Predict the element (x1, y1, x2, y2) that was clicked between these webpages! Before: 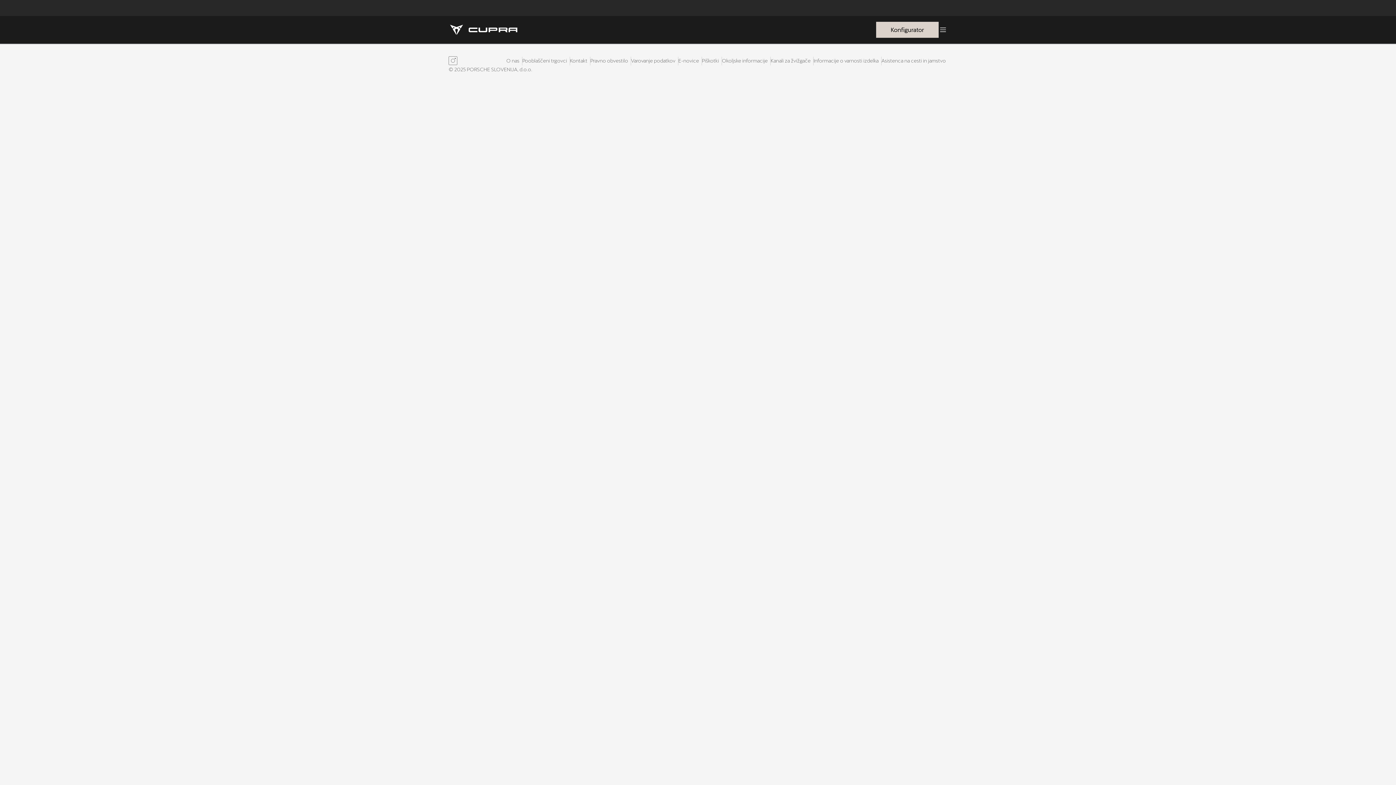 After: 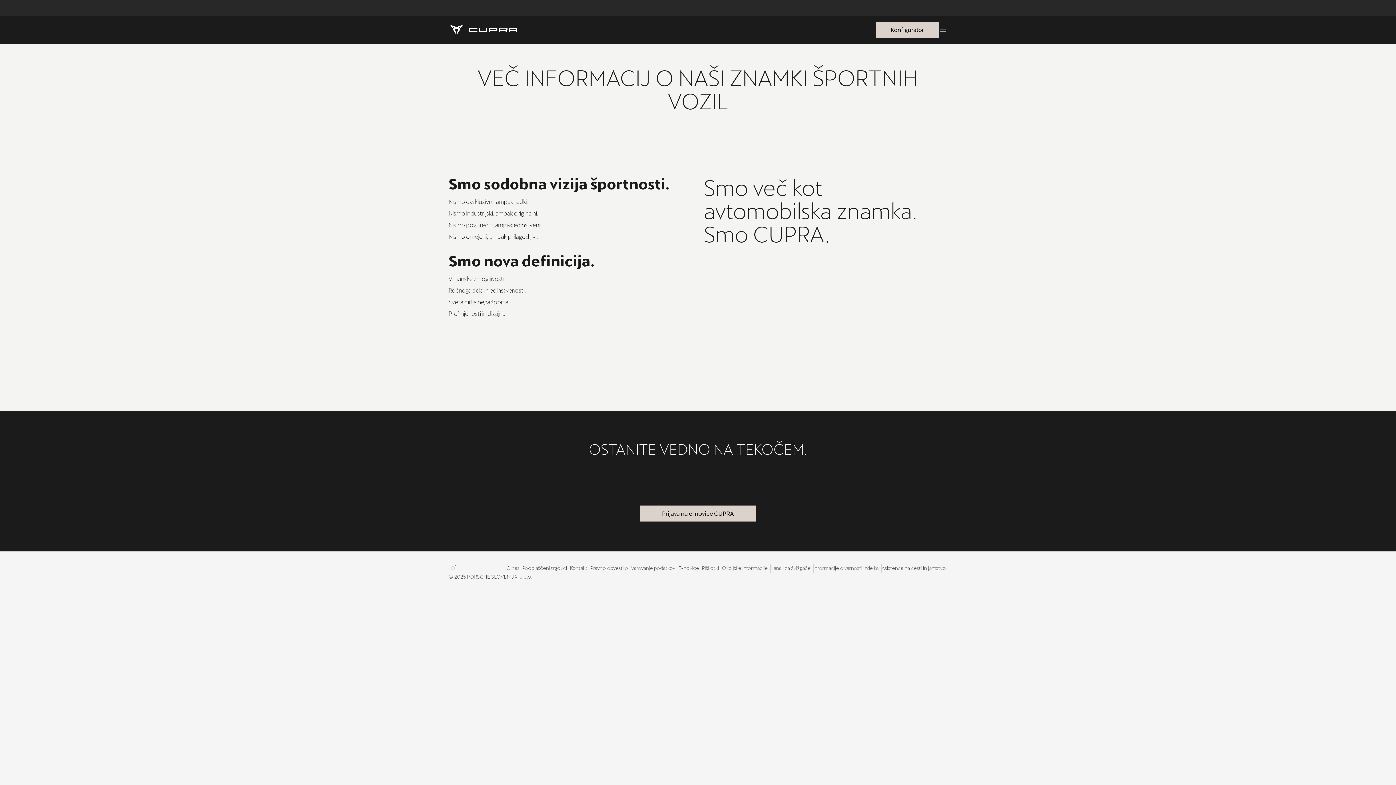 Action: bbox: (505, 55, 521, 65) label: O nas